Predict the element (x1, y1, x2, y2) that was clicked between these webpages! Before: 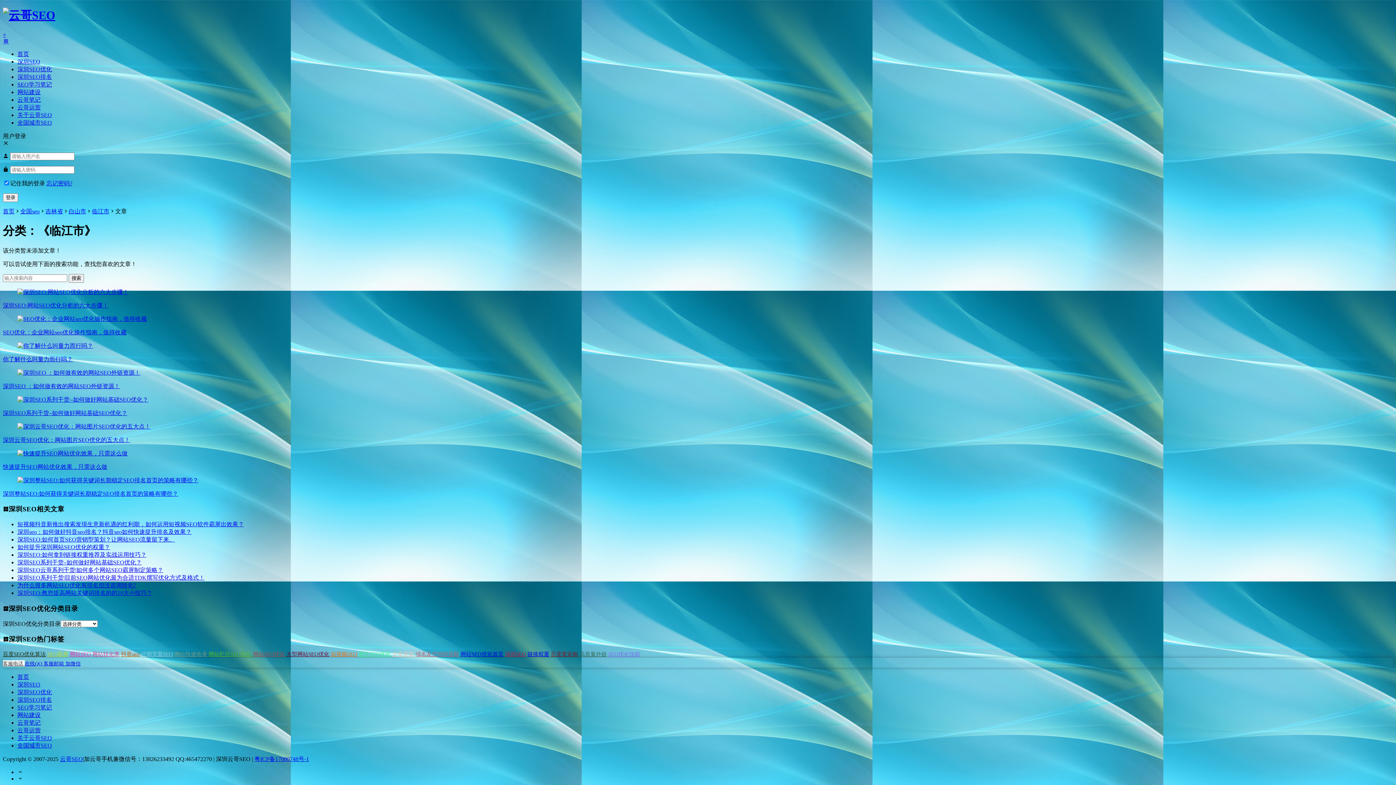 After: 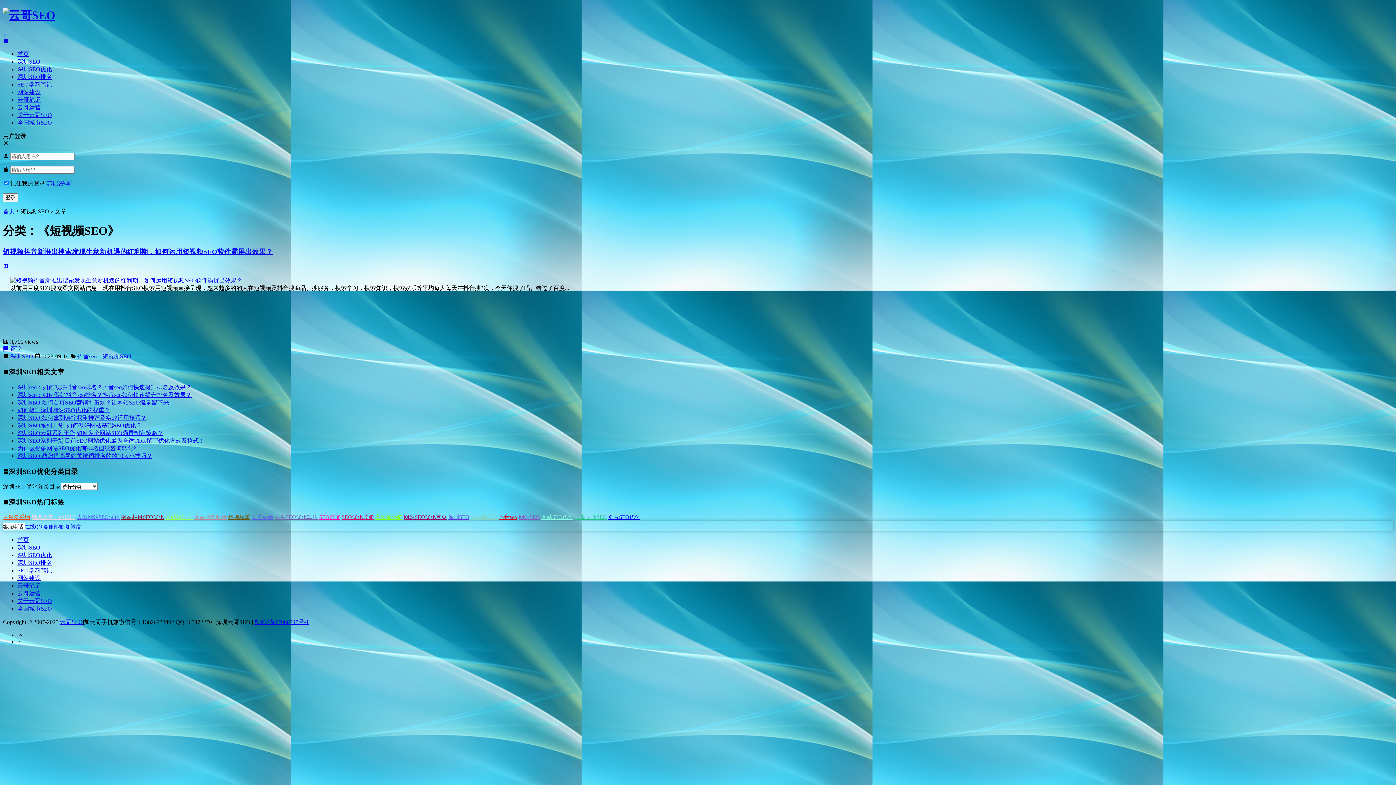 Action: label: 短视频SEO bbox: (330, 651, 357, 657)